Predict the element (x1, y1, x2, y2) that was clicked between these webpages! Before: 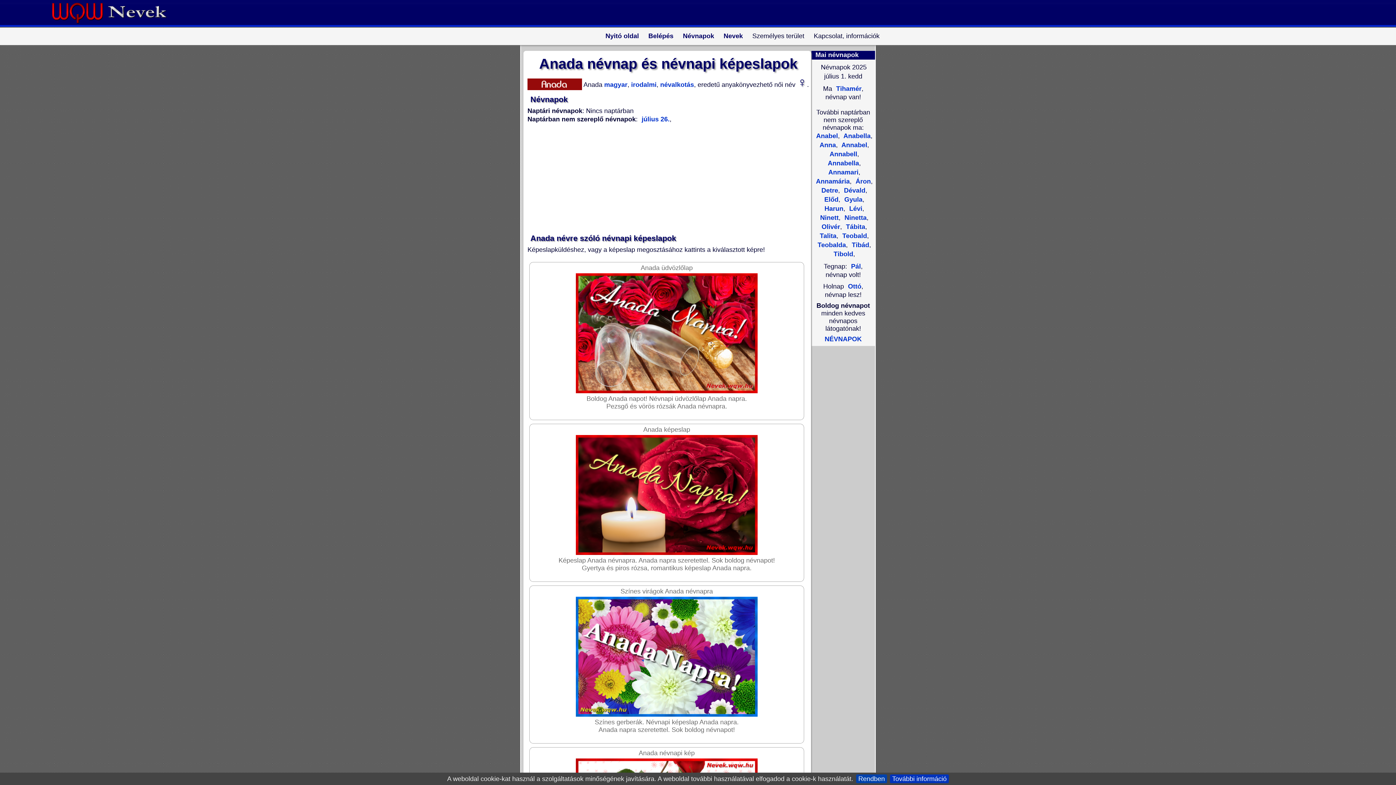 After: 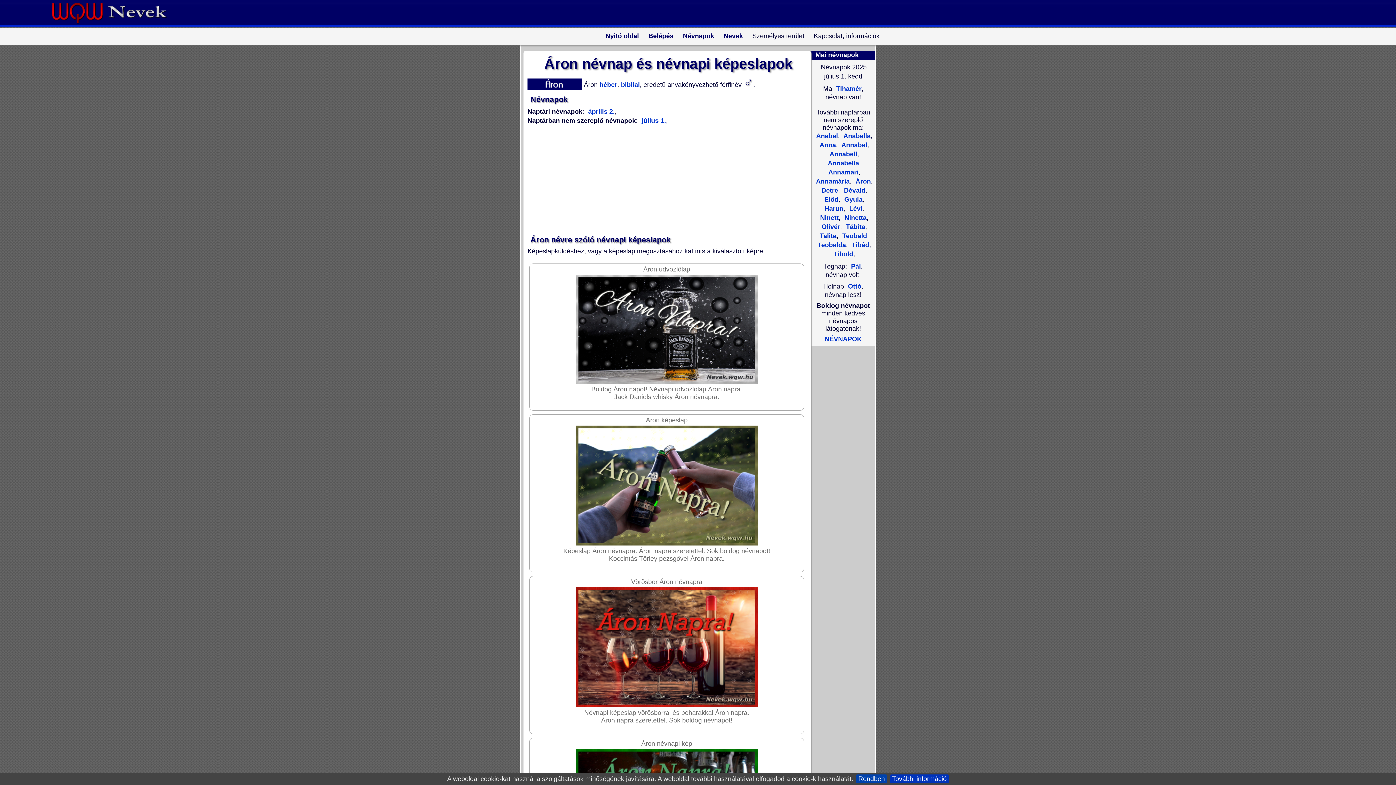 Action: label:  Áron bbox: (852, 177, 871, 185)